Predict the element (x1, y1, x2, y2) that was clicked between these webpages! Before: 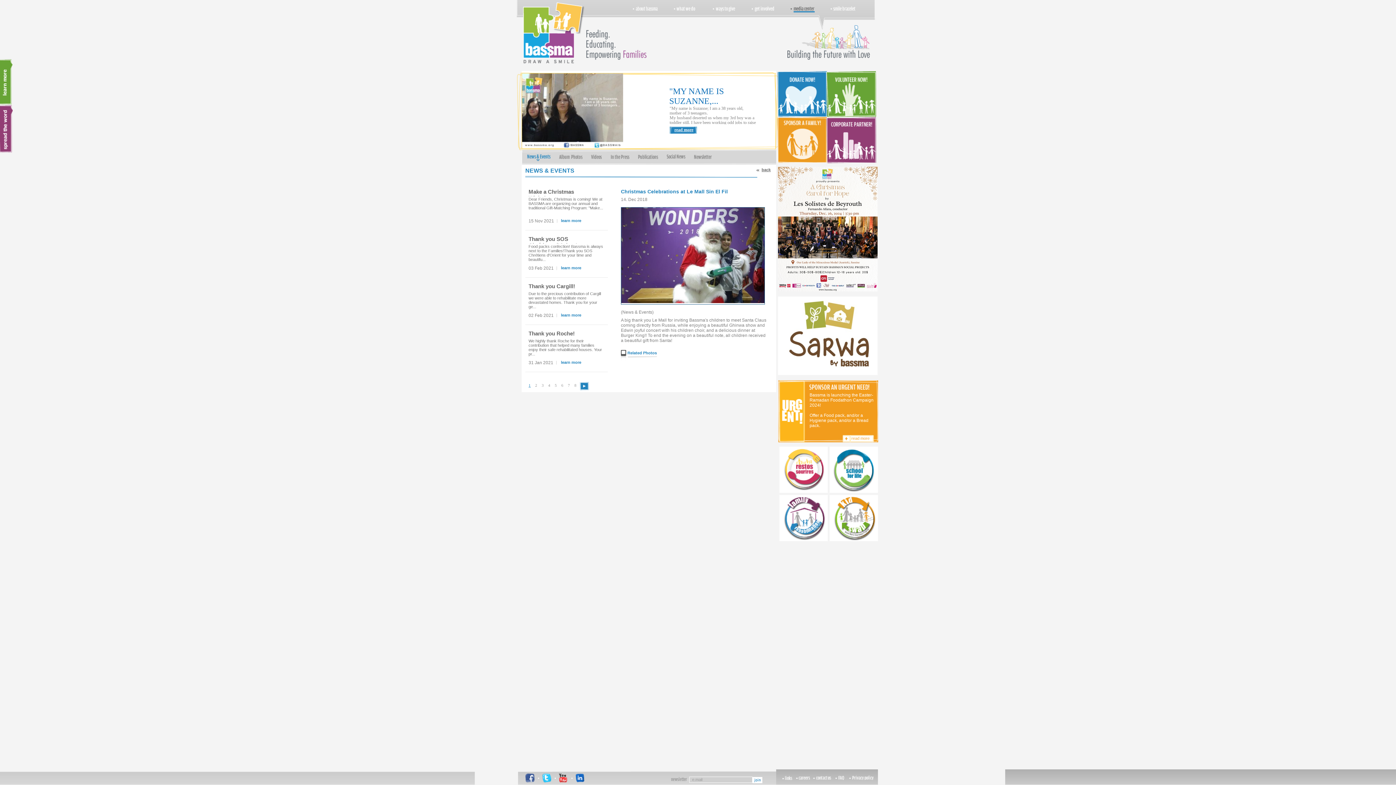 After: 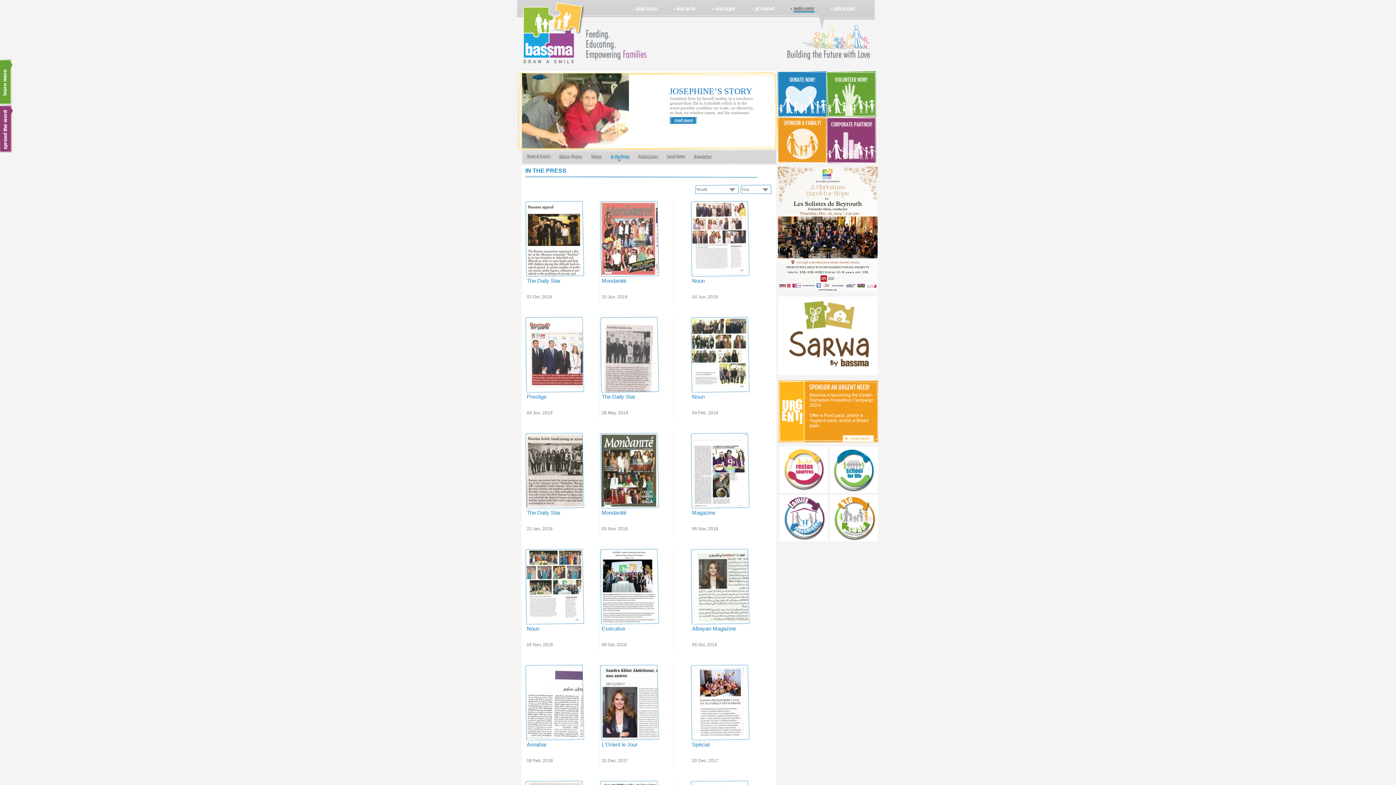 Action: bbox: (610, 153, 638, 159)